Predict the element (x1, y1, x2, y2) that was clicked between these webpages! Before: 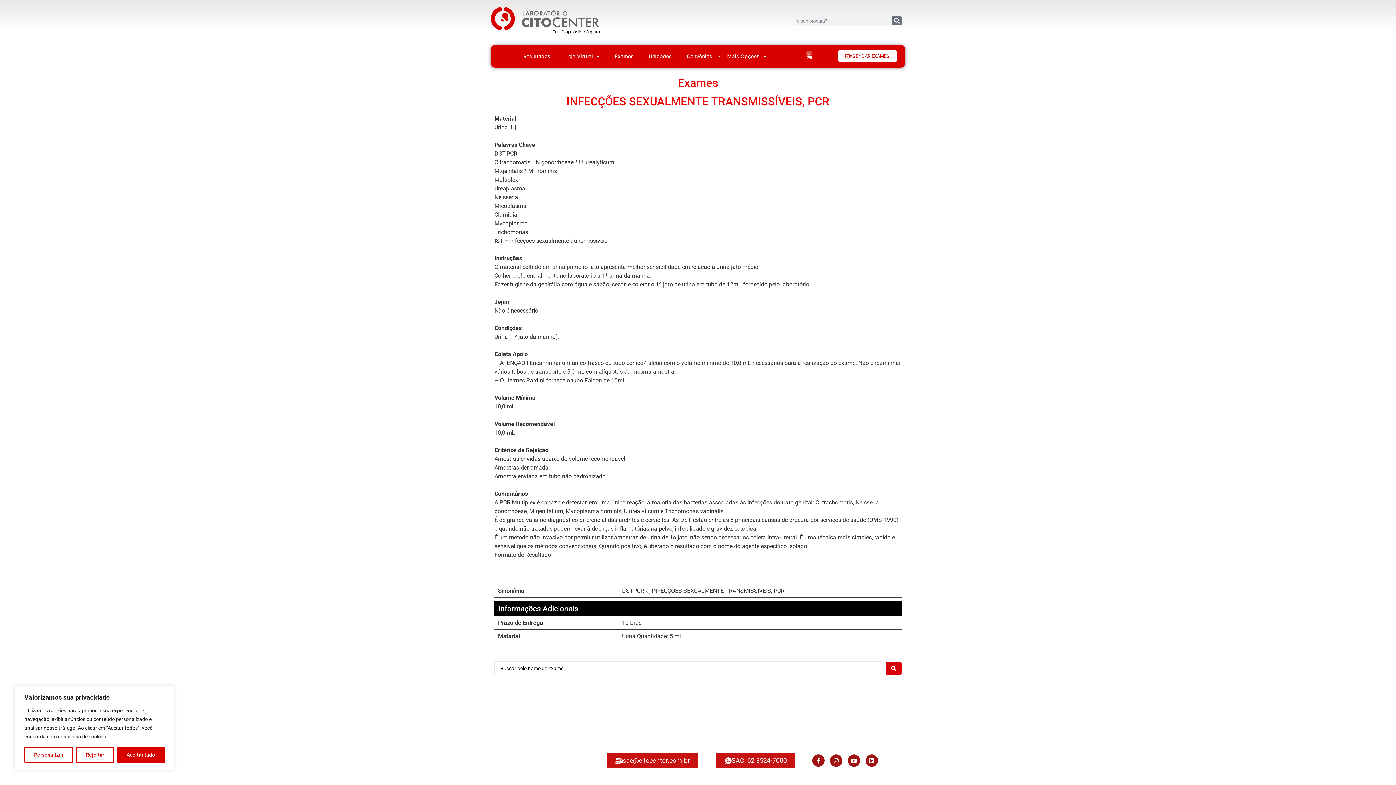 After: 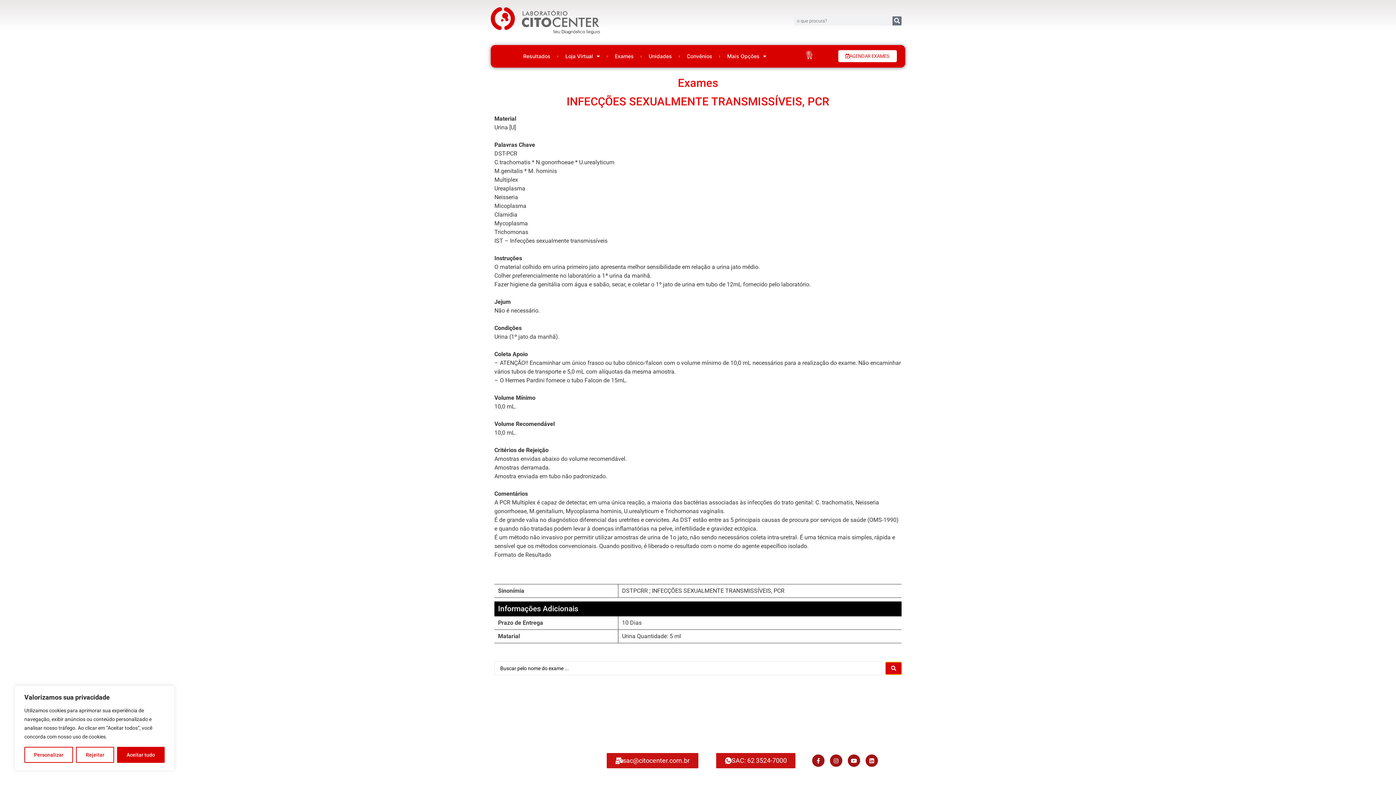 Action: label: Search submit bbox: (885, 662, 901, 675)